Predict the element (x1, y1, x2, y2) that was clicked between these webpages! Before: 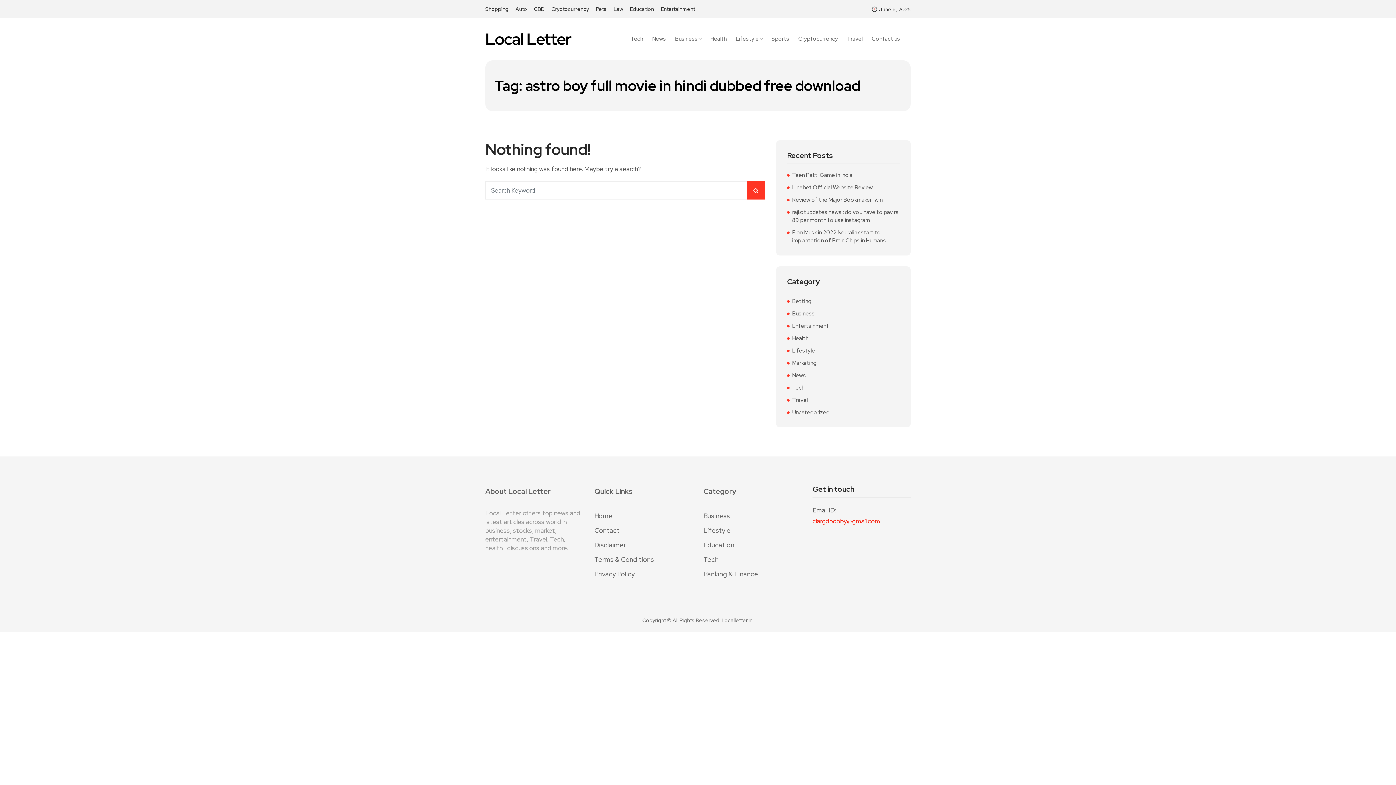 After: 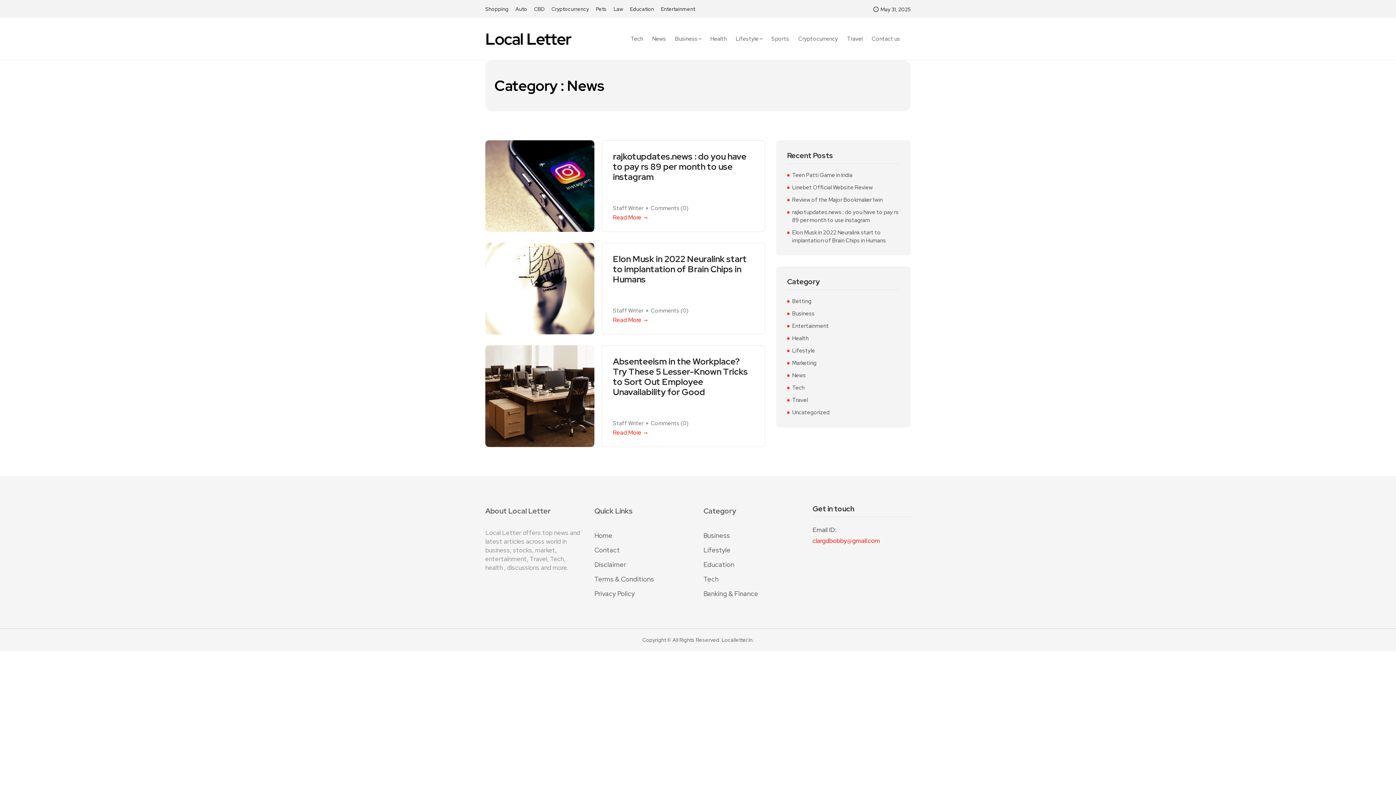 Action: bbox: (648, 36, 670, 41) label: News